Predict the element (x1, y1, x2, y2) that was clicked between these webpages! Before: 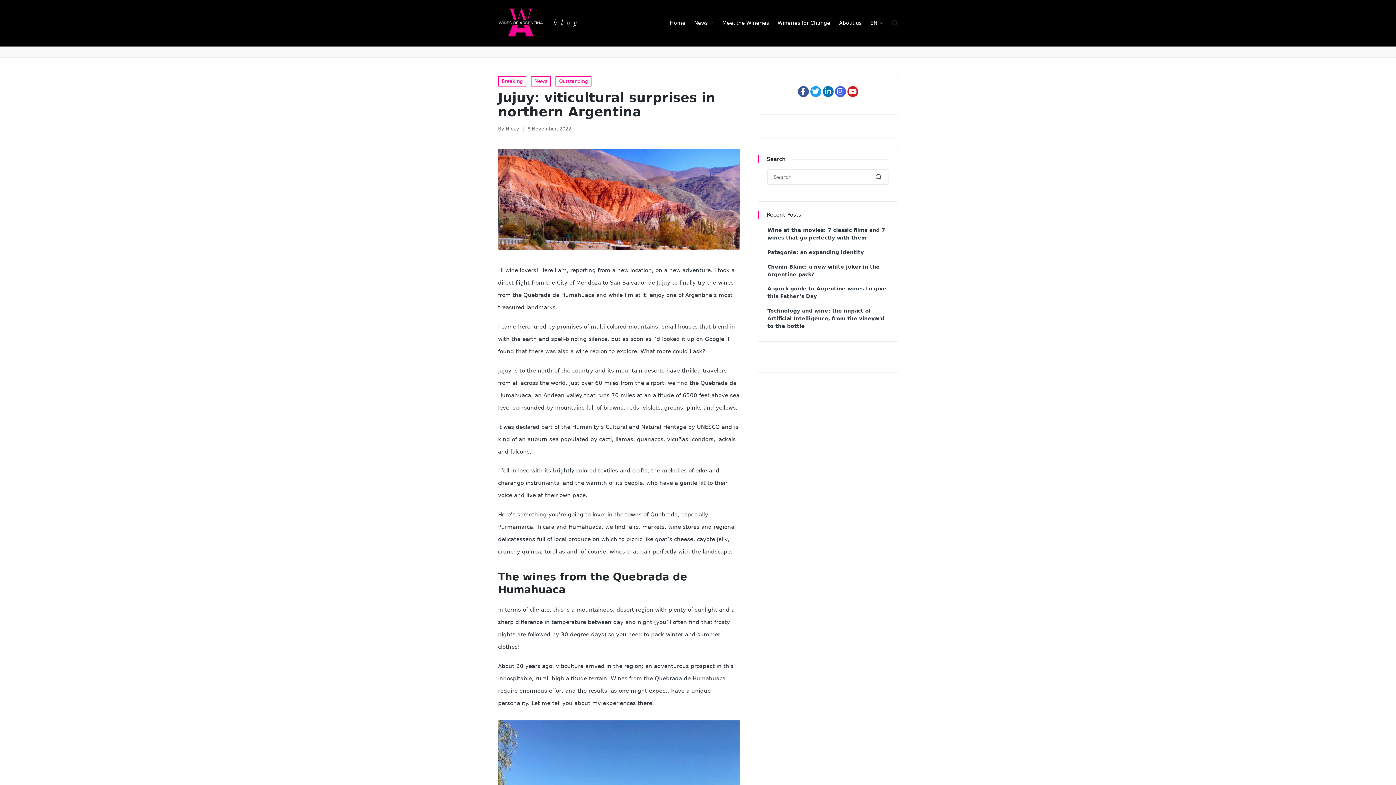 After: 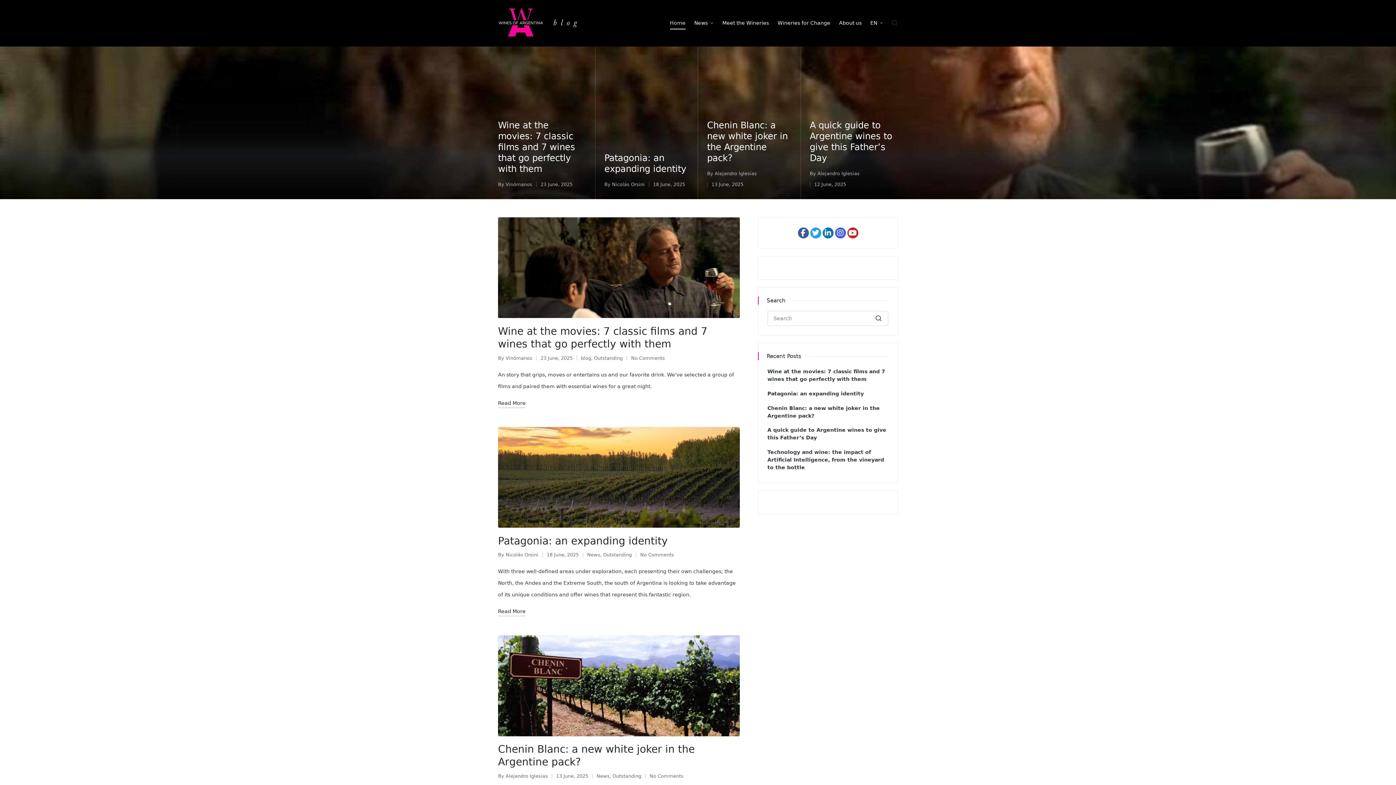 Action: bbox: (670, 16, 685, 29) label: Home